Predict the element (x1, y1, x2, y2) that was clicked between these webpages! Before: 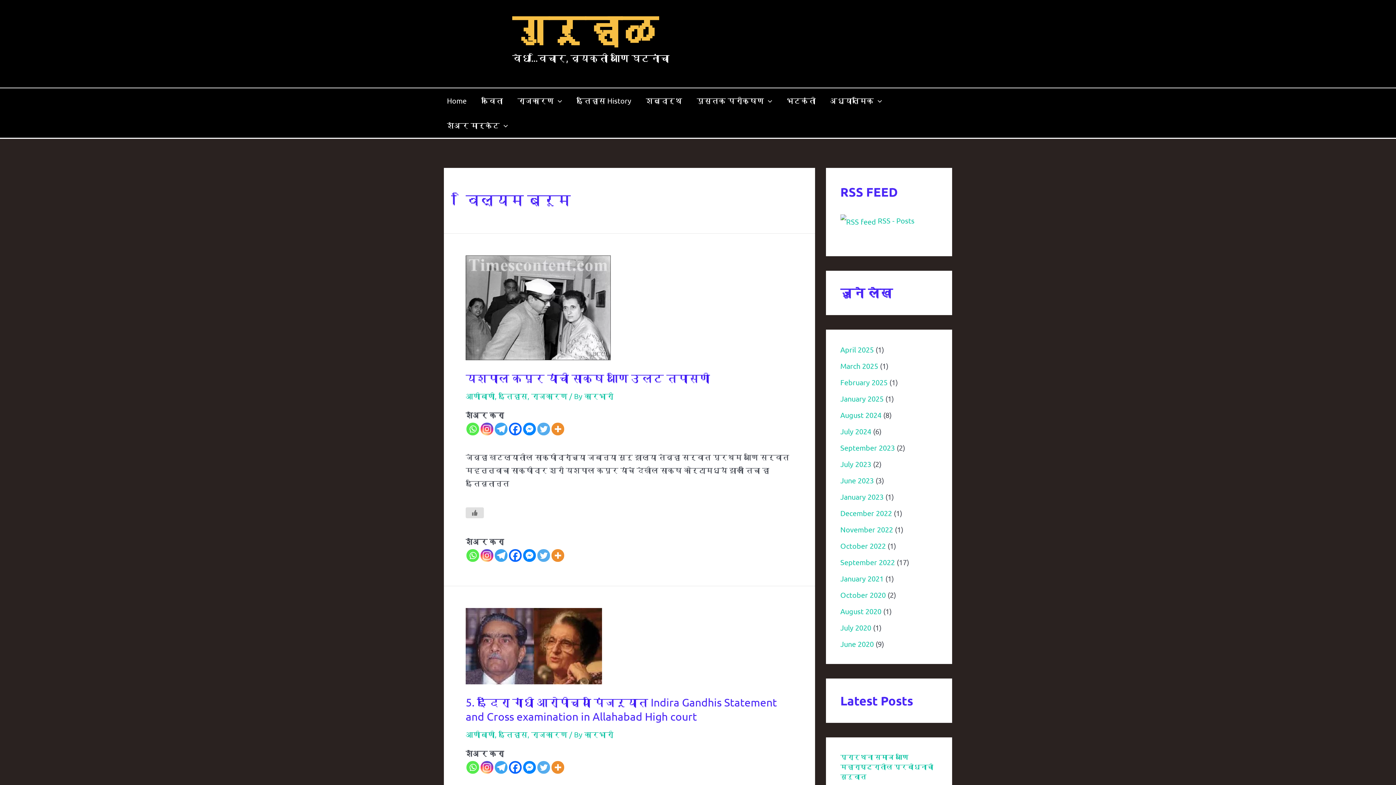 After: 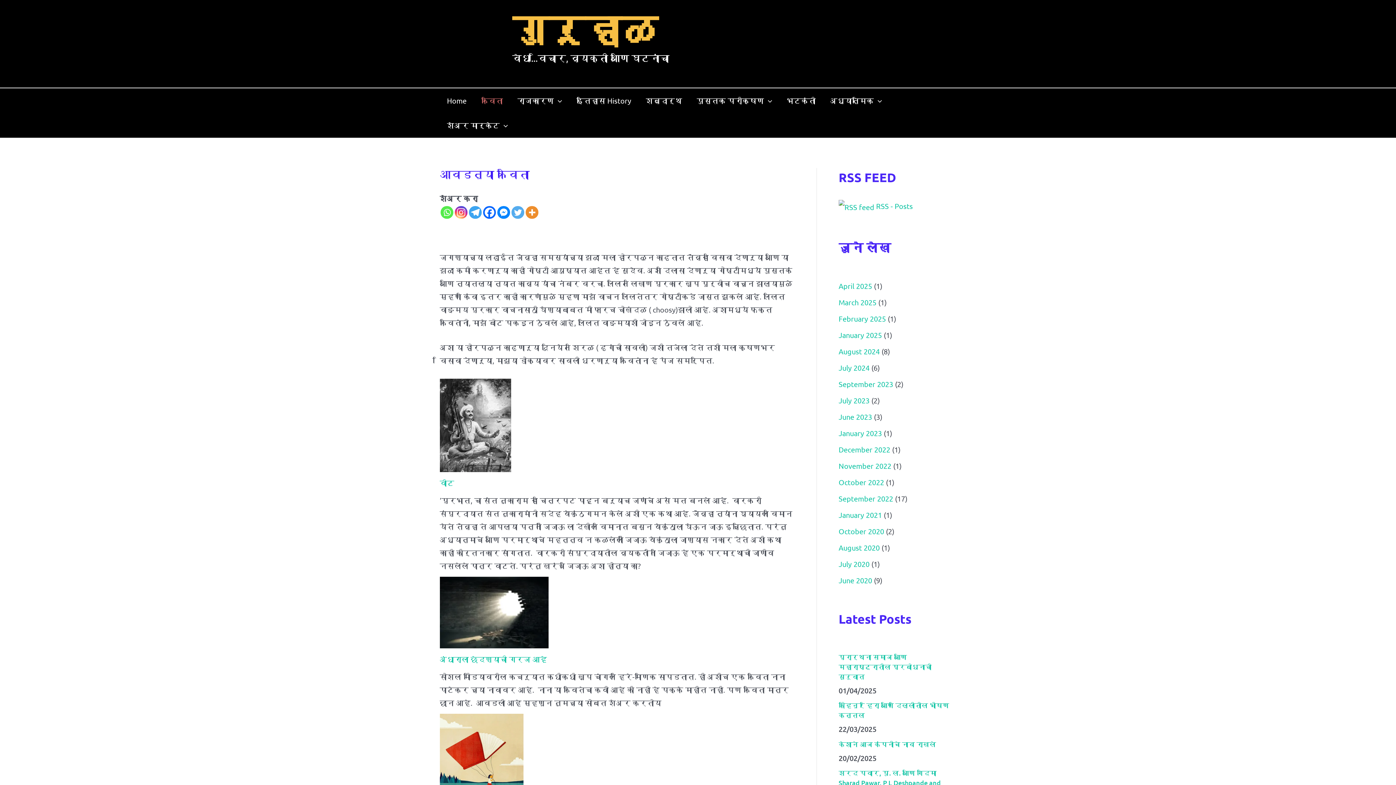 Action: bbox: (474, 88, 510, 113) label: कविता